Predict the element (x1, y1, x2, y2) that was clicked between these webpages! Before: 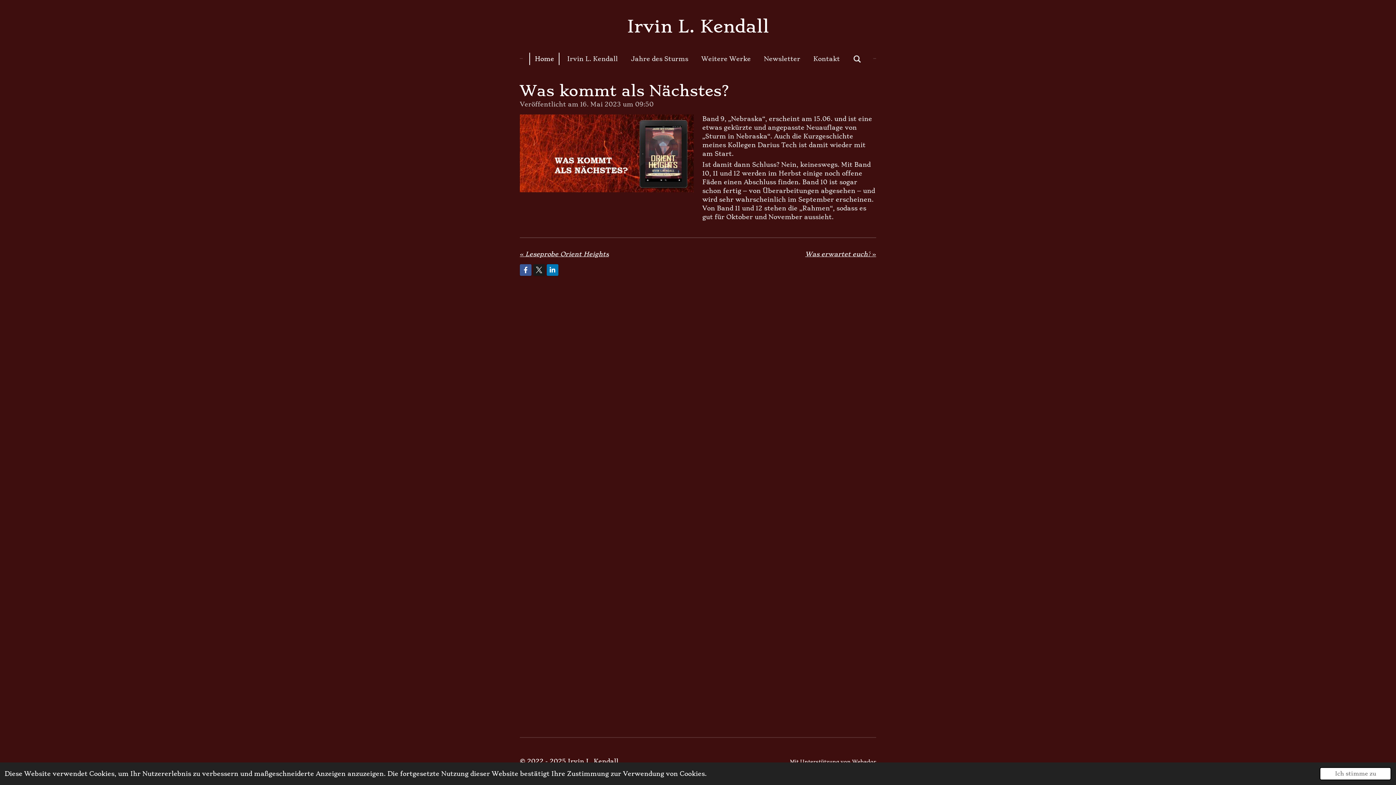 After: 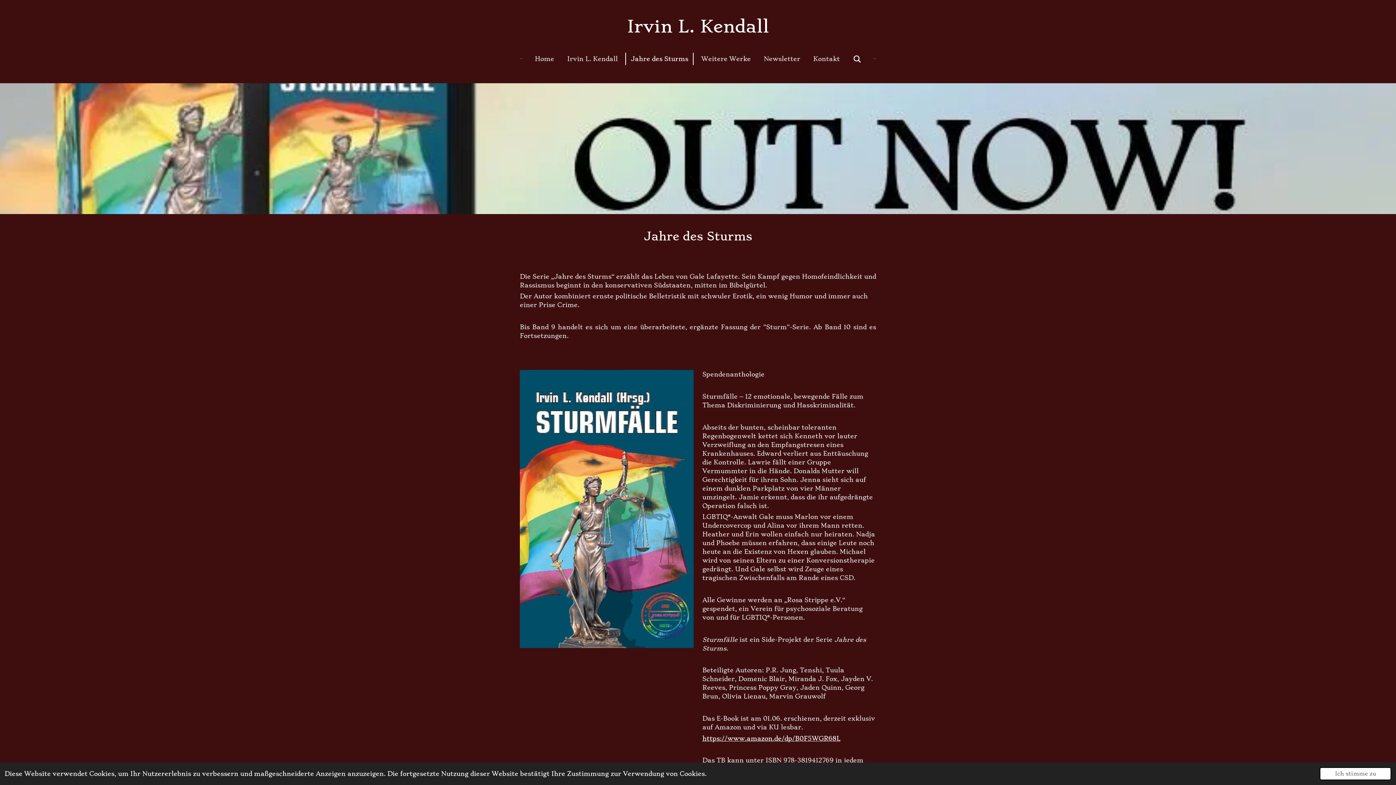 Action: label: Jahre des Sturms bbox: (626, 52, 693, 65)